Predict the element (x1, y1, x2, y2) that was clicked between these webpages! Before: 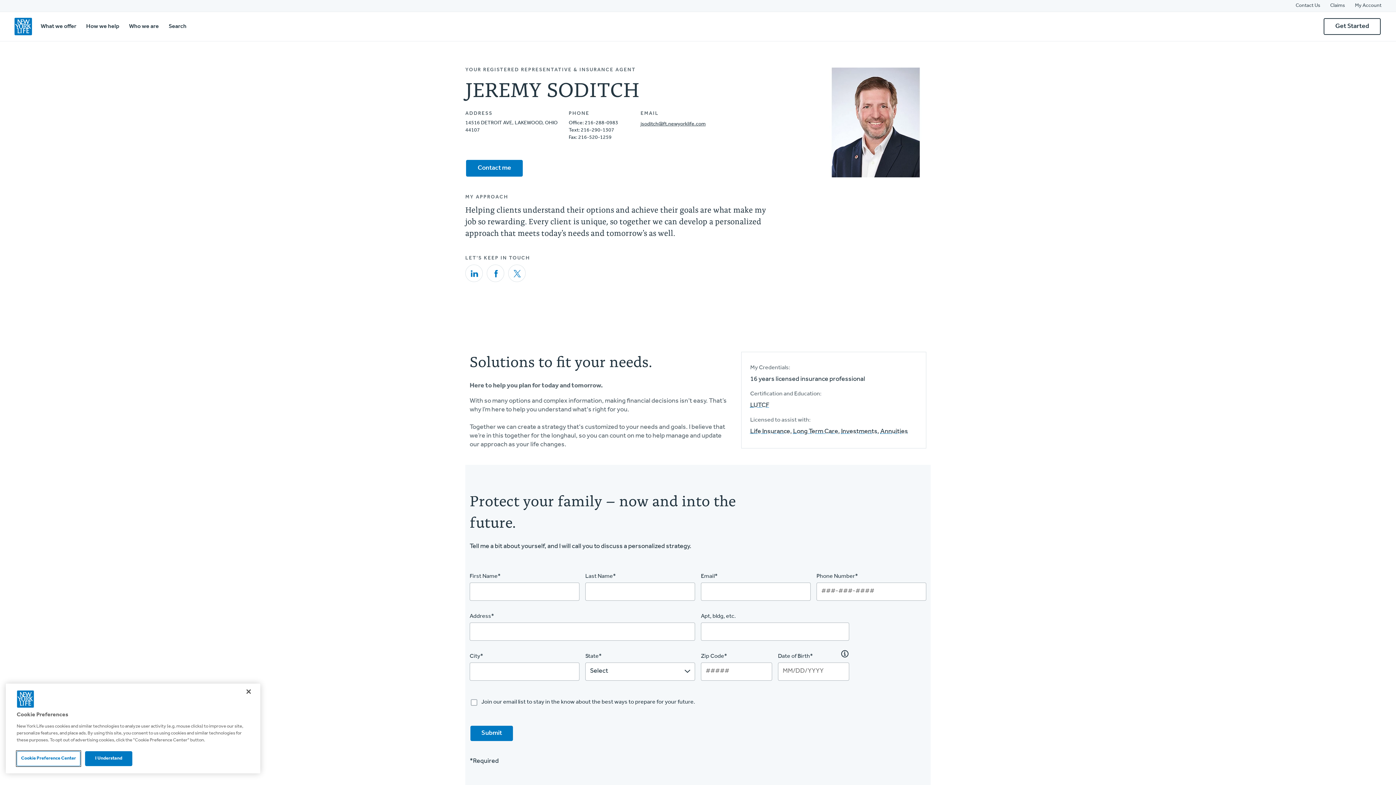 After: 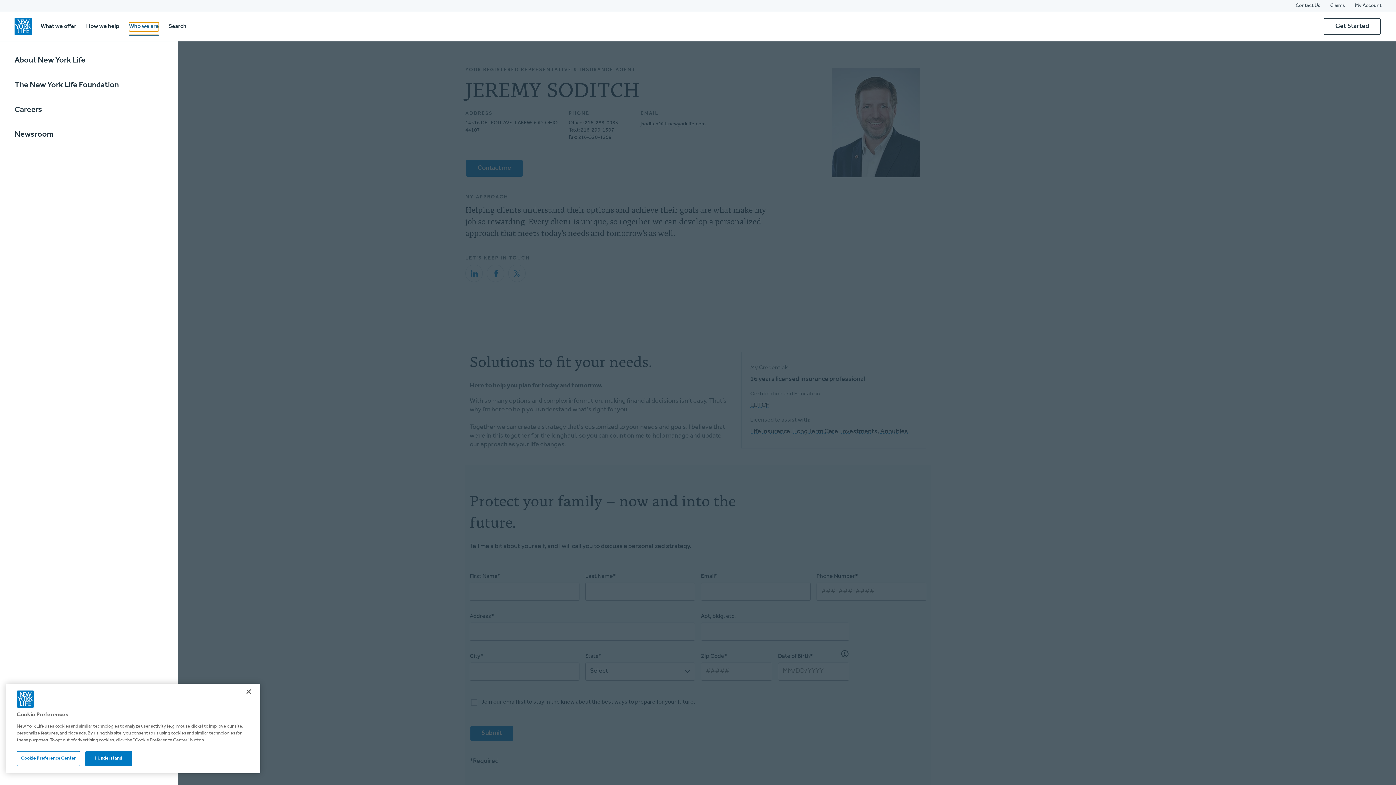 Action: bbox: (129, 22, 158, 31) label: Who we are